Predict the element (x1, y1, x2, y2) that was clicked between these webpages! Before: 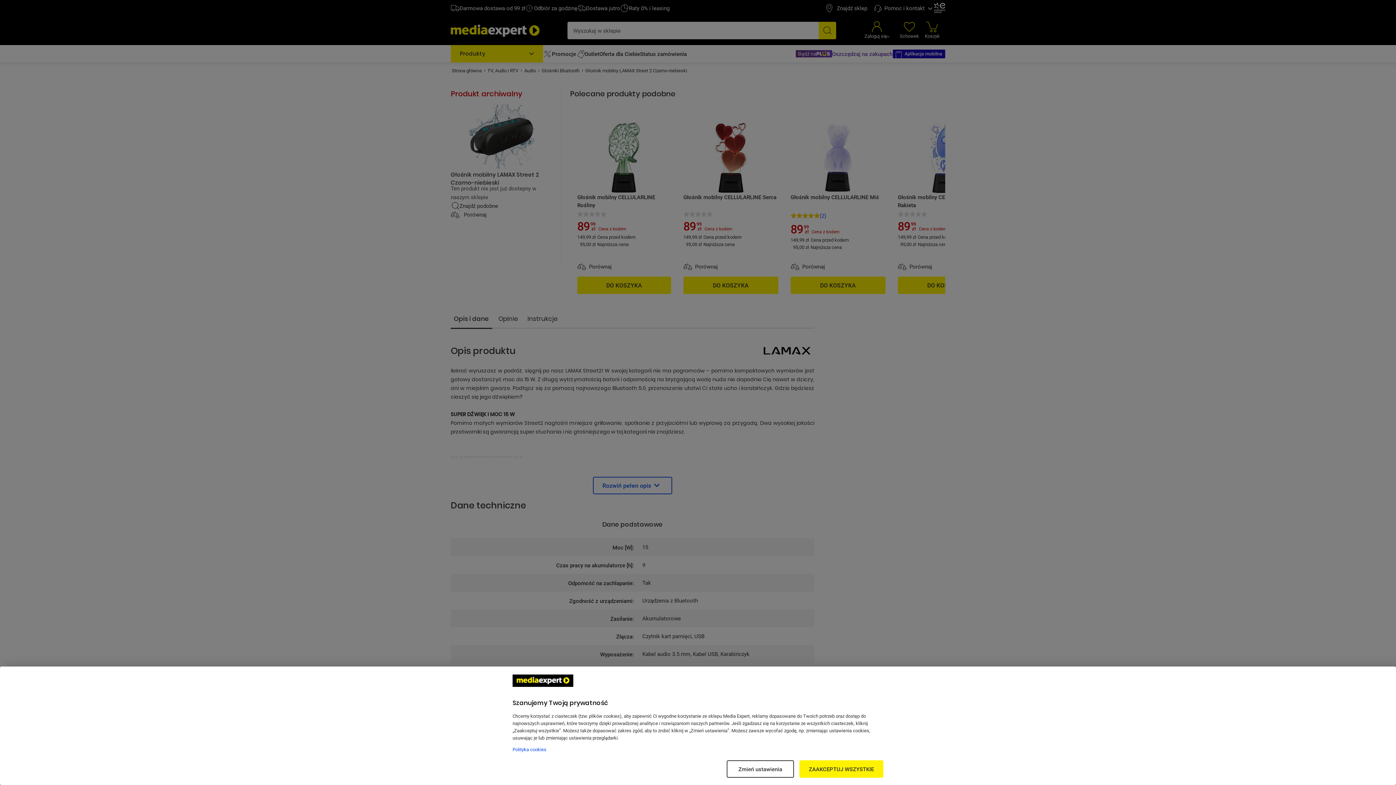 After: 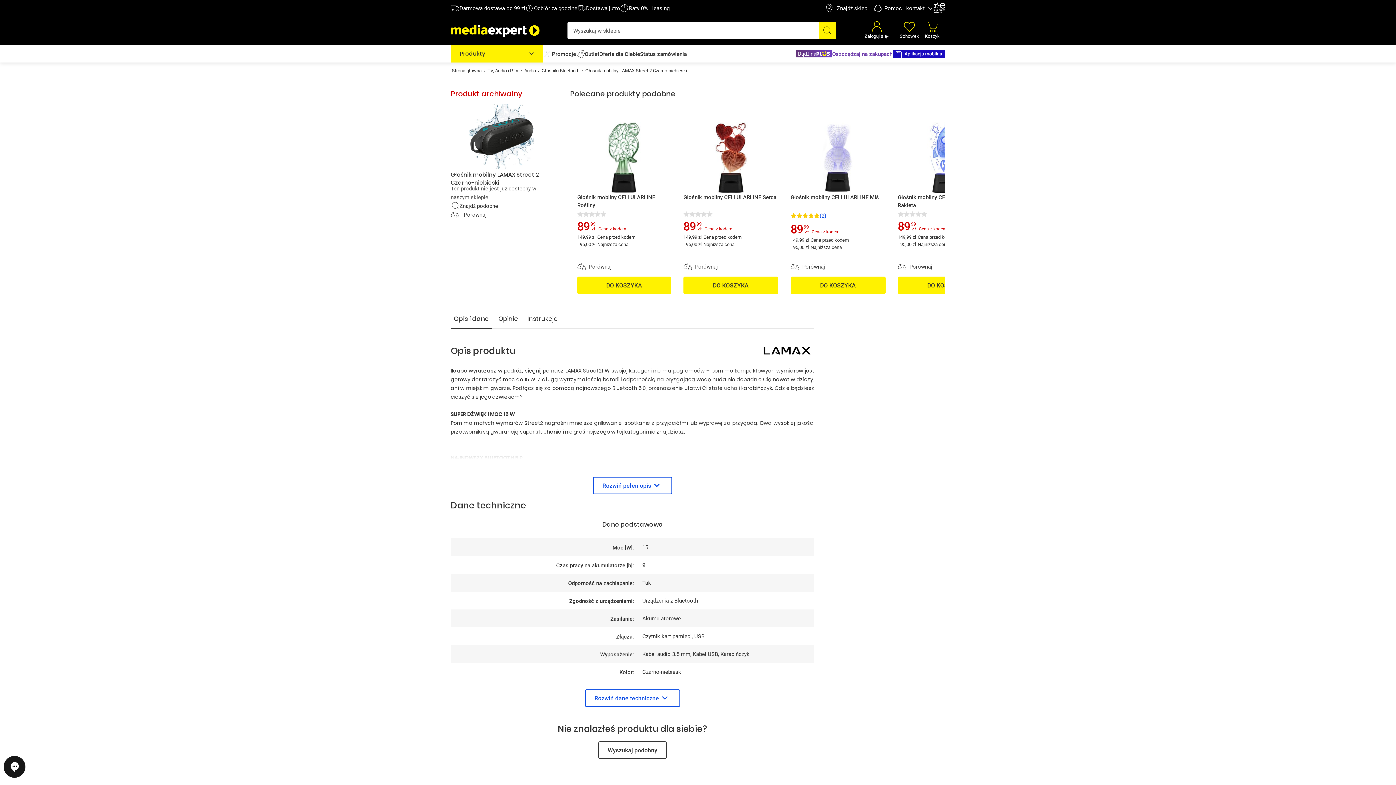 Action: label: ZAAKCEPTUJ WSZYSTKIE bbox: (799, 760, 883, 778)